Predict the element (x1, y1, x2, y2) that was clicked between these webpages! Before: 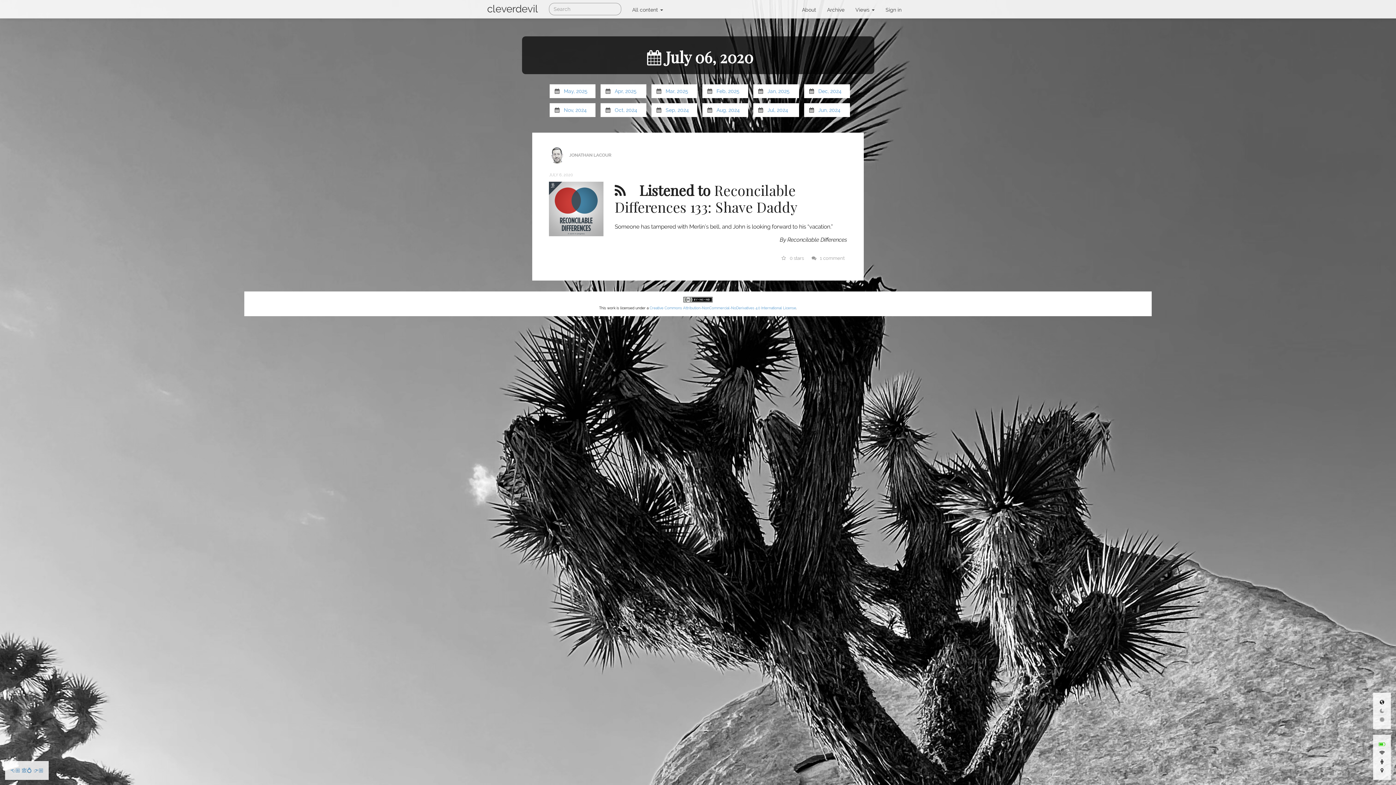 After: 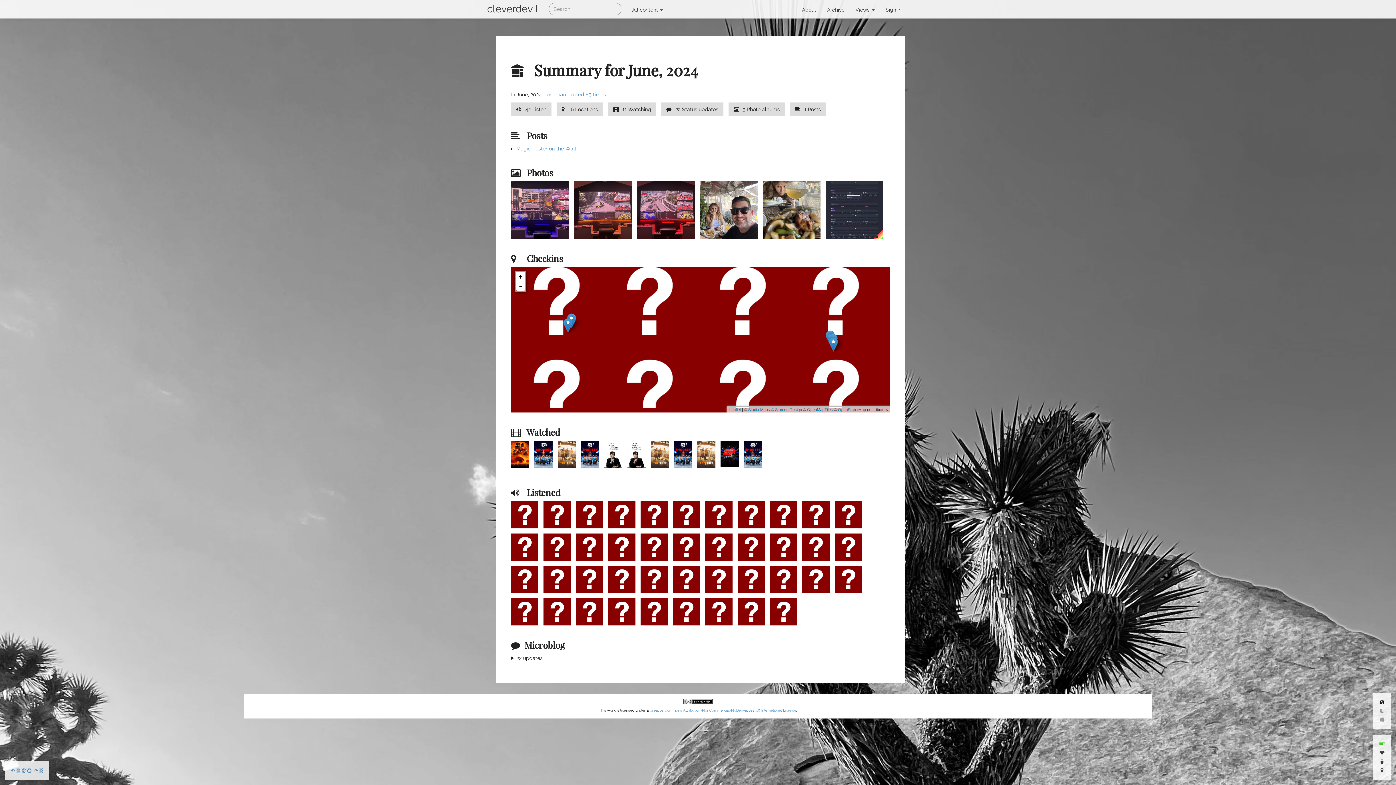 Action: bbox: (818, 107, 840, 113) label: Jun, 2024